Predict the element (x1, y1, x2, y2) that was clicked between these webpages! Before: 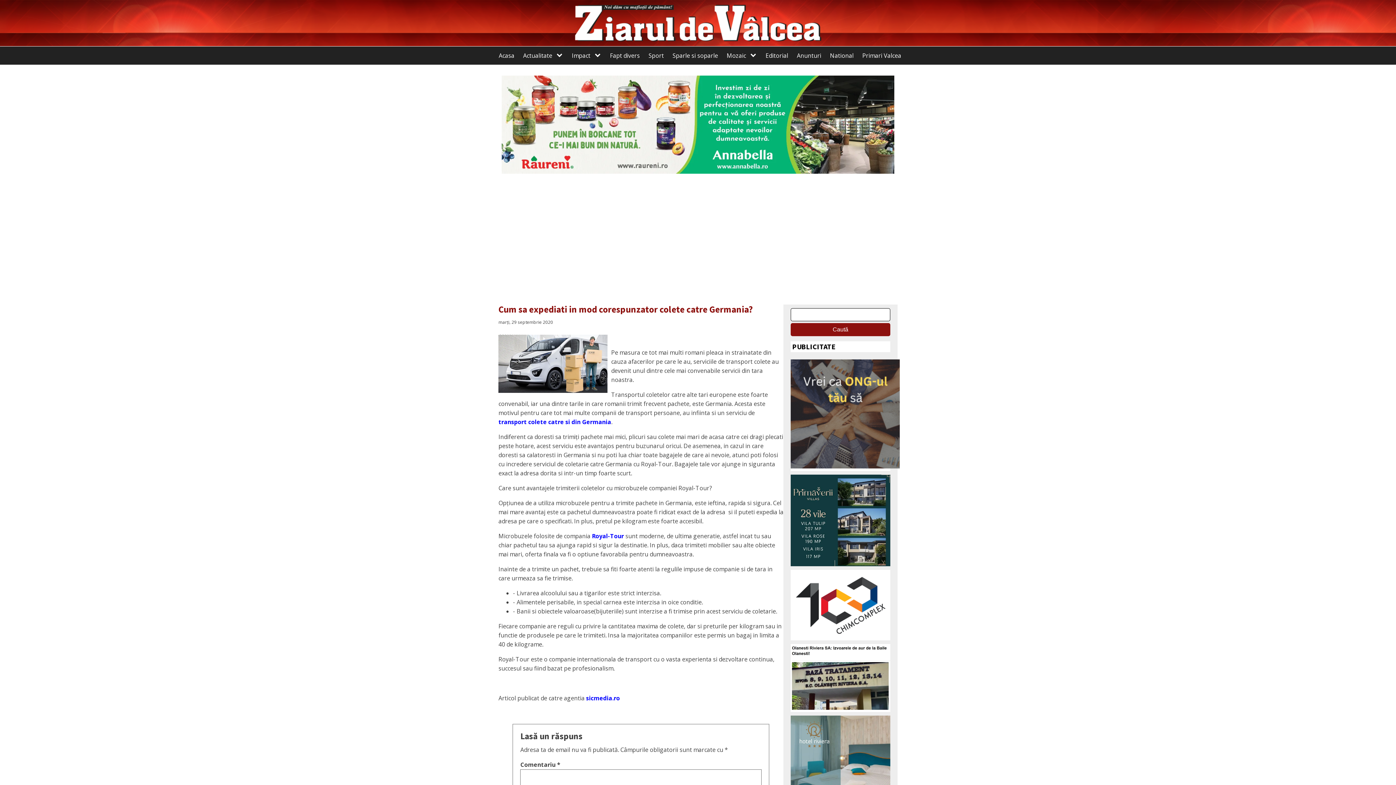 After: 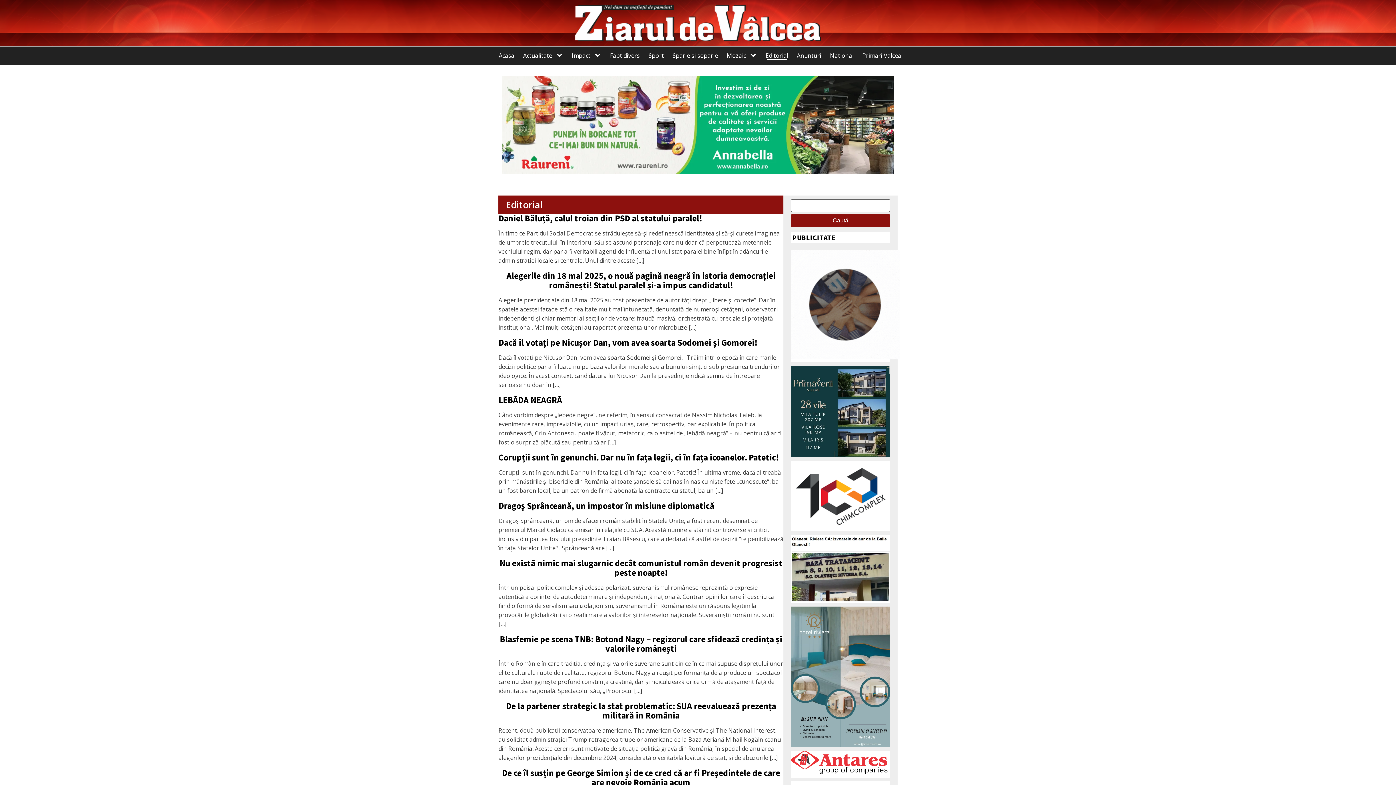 Action: bbox: (761, 48, 792, 62) label: Editorial